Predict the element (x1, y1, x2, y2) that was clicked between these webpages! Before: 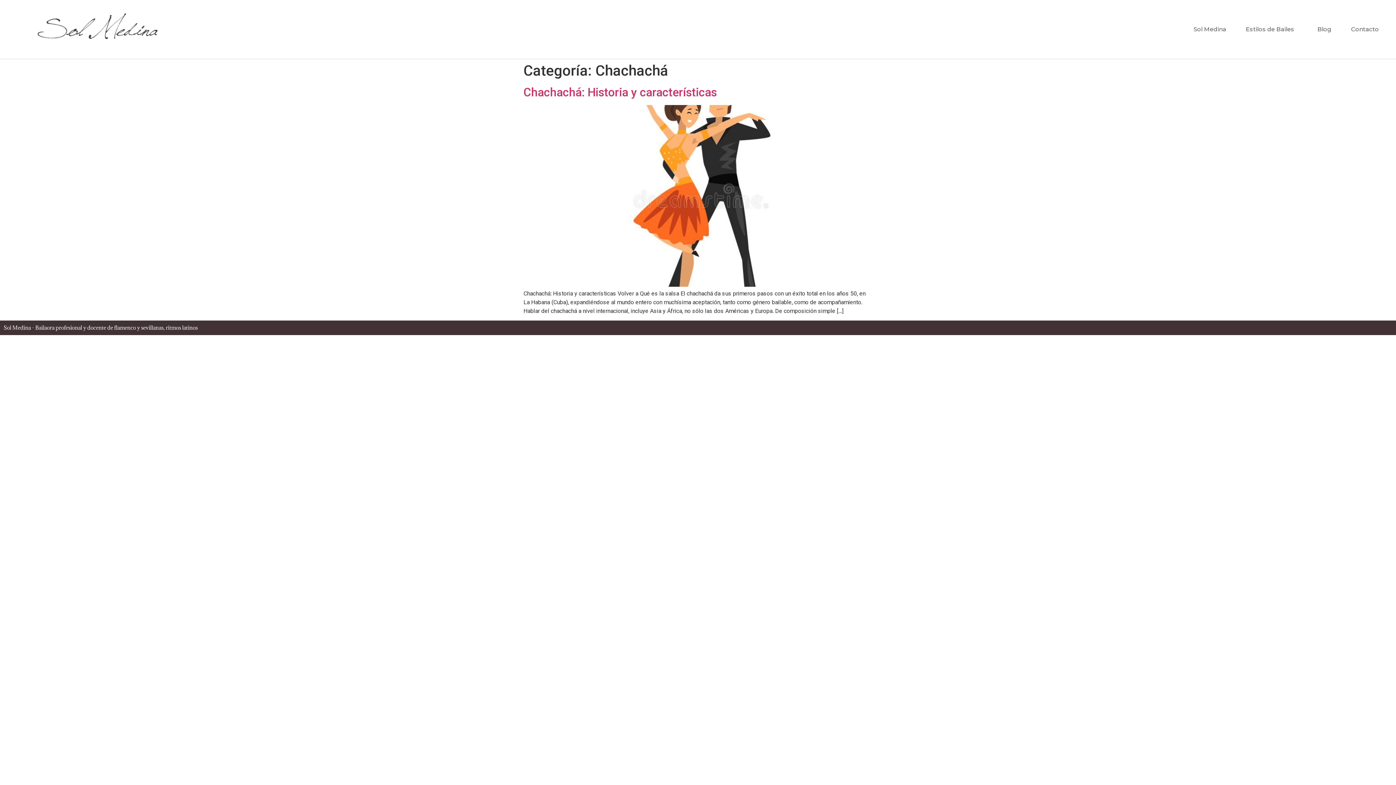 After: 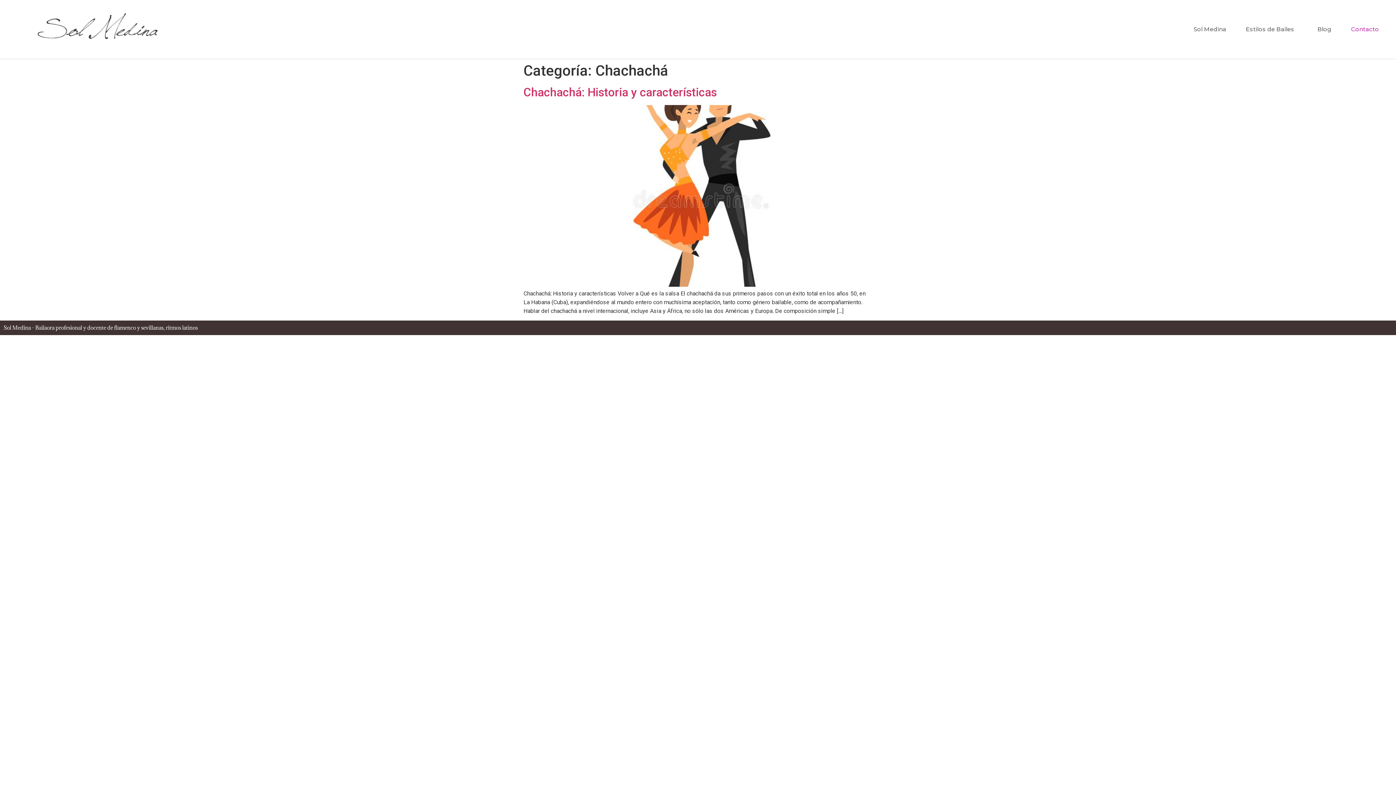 Action: bbox: (1341, 21, 1389, 37) label: Contacto